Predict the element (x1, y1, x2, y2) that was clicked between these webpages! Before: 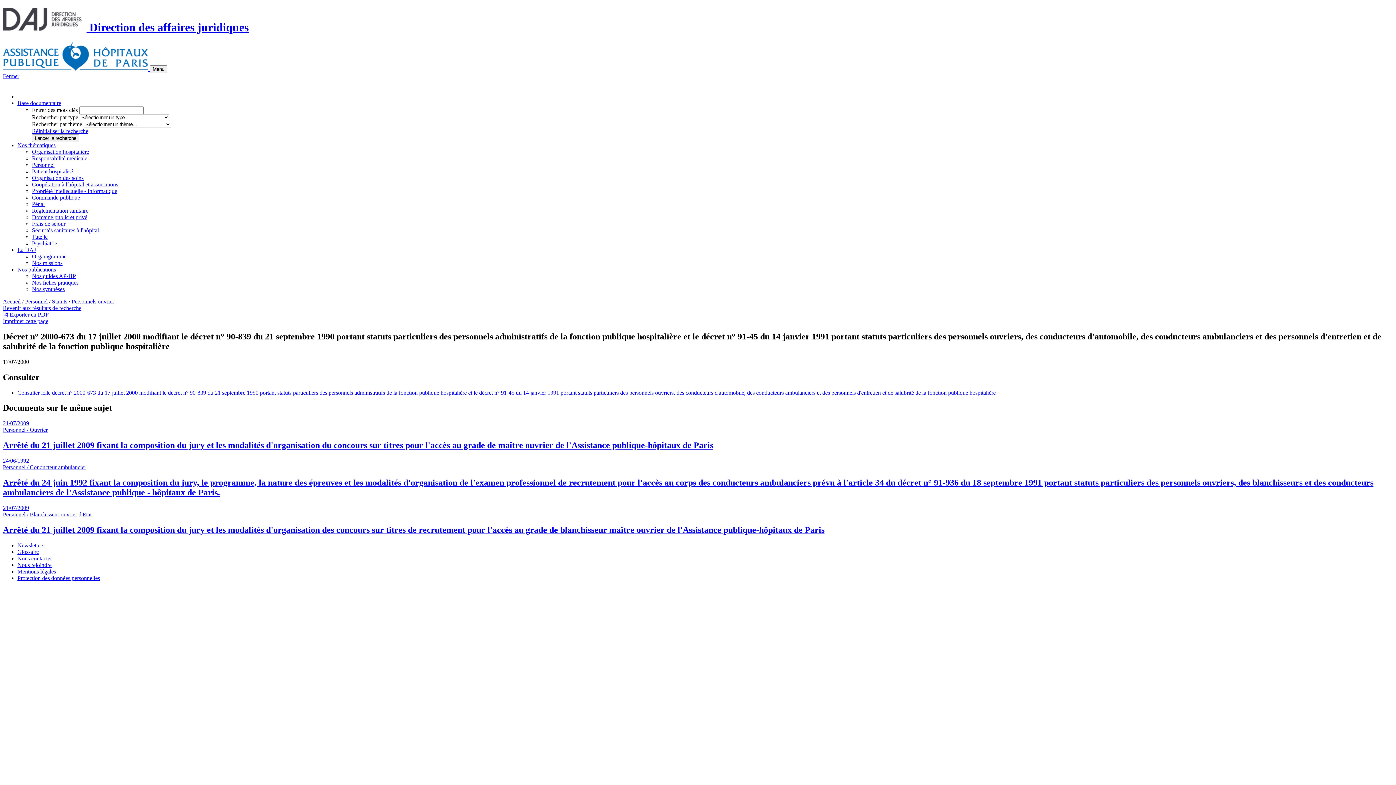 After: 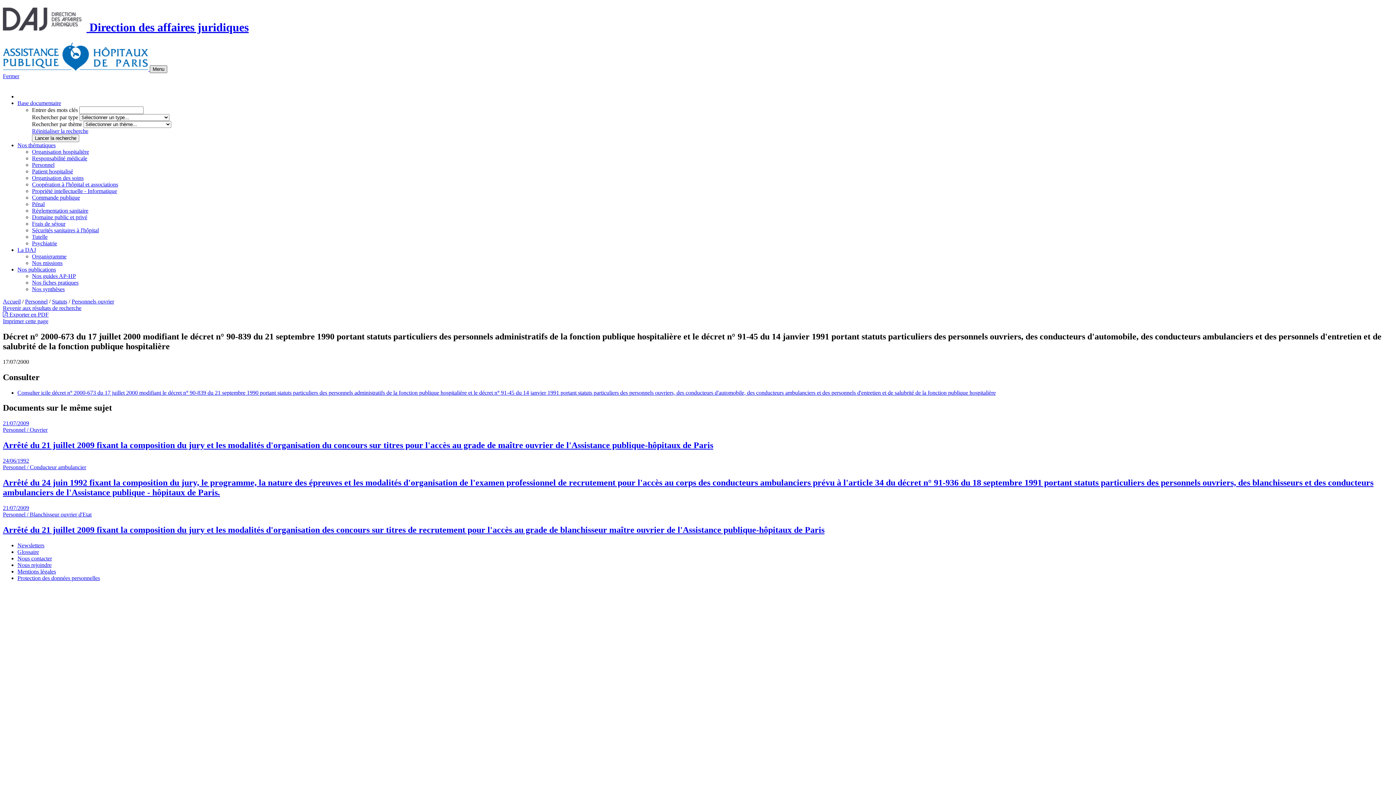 Action: bbox: (149, 65, 167, 73) label: Menu